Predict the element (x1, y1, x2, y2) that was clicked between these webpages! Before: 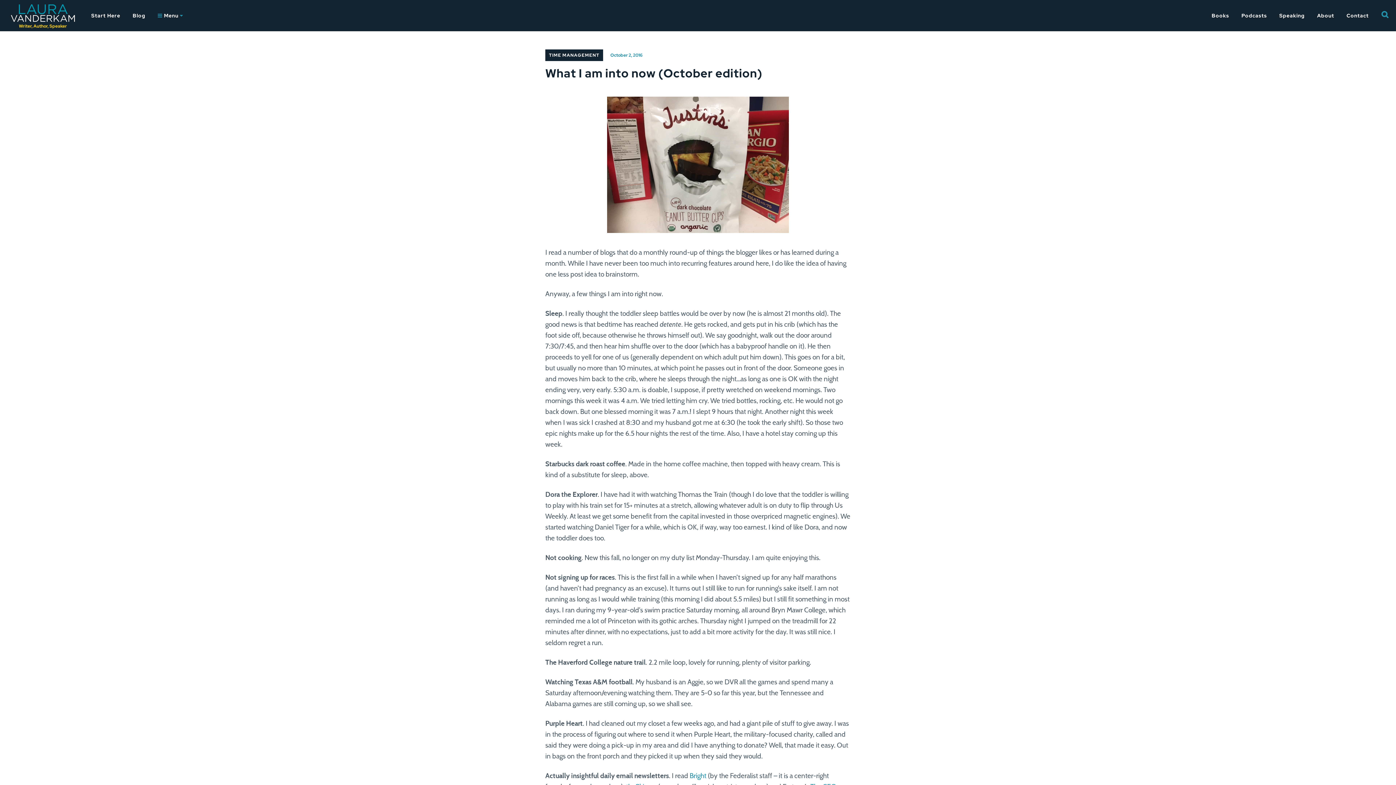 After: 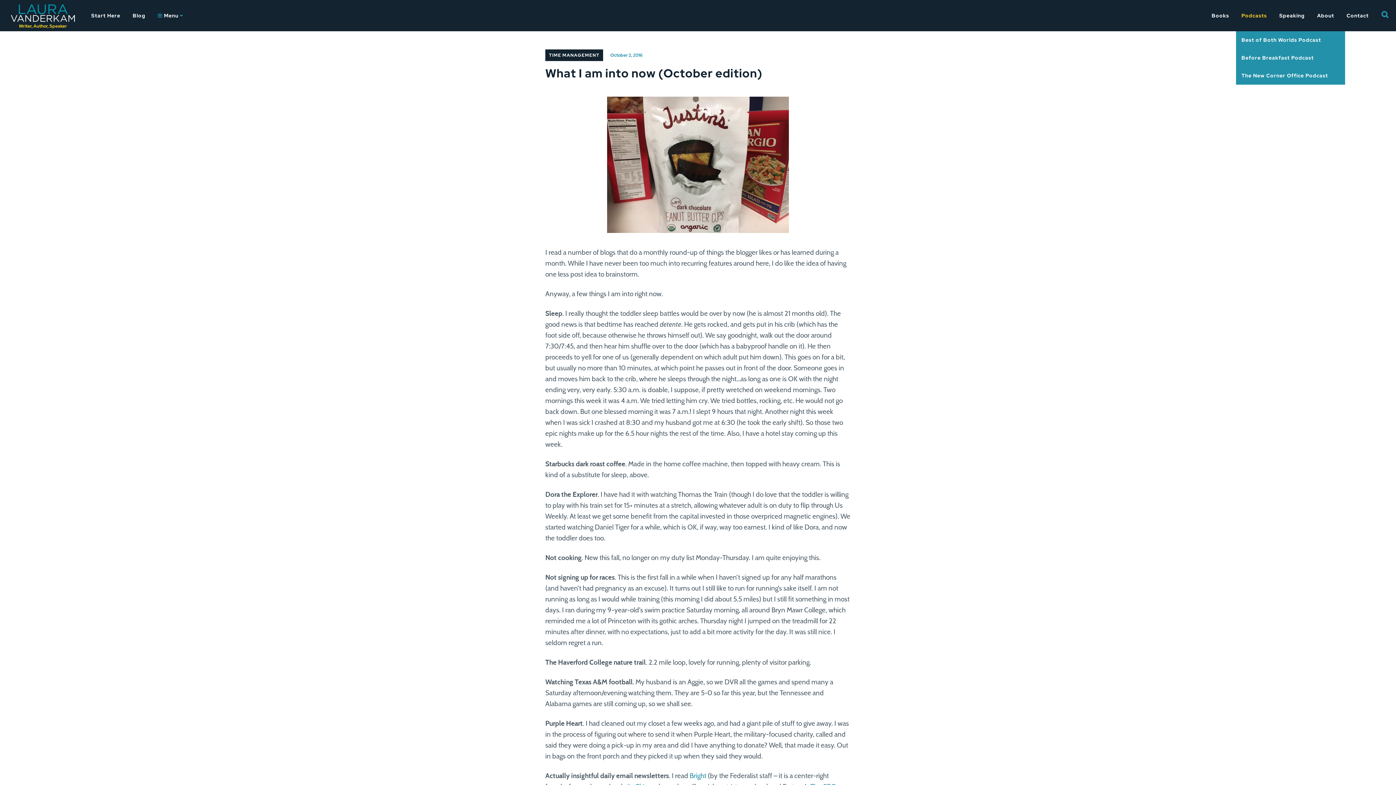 Action: label: Podcasts bbox: (1236, 0, 1272, 31)